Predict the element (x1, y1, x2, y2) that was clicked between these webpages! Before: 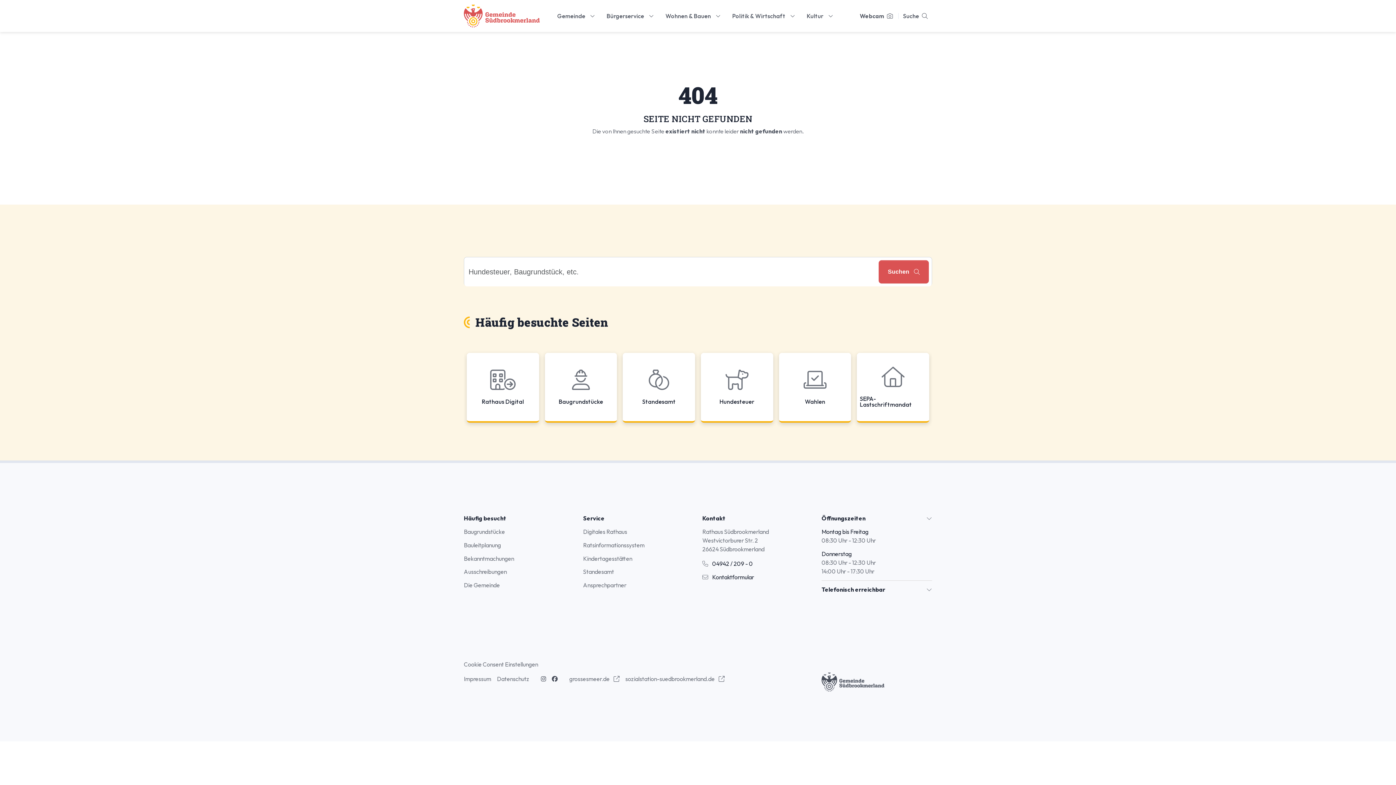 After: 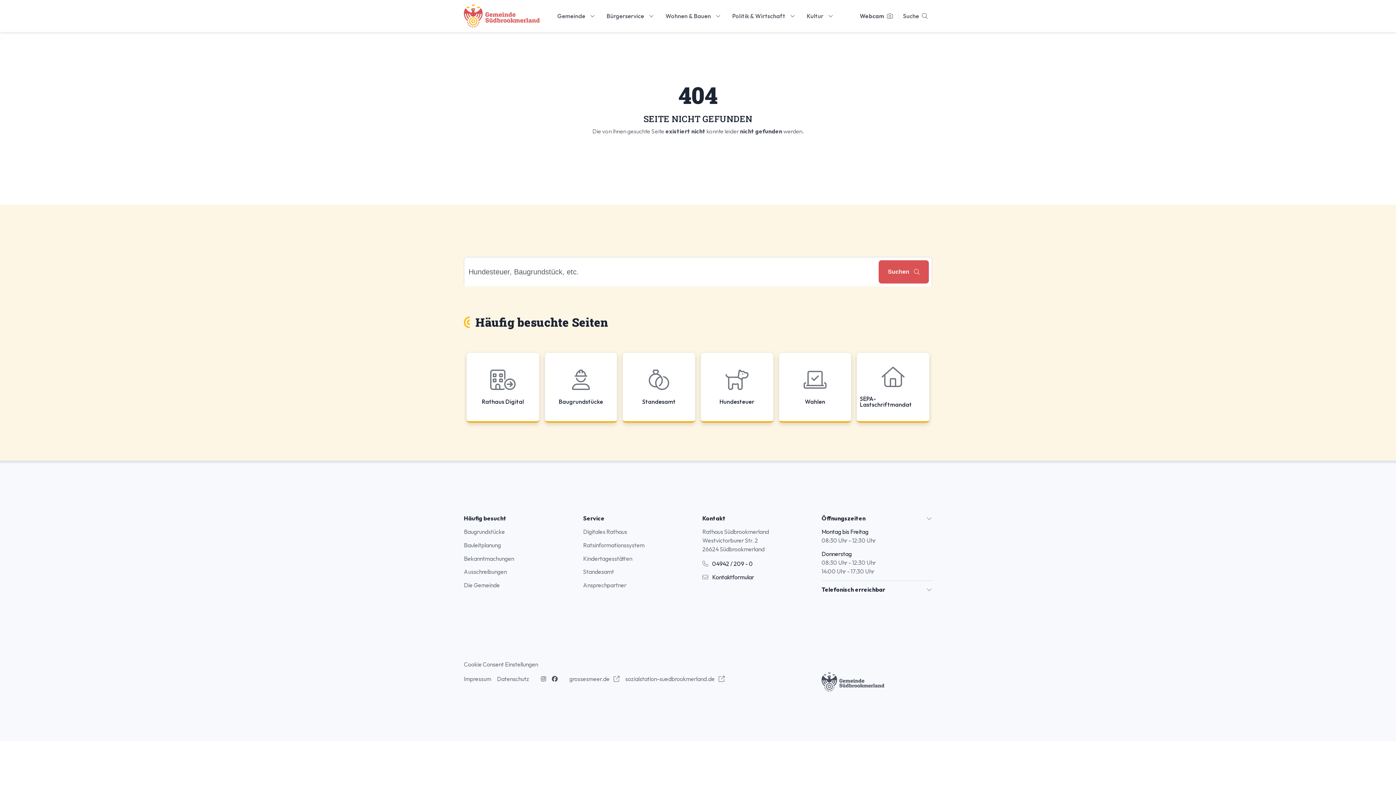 Action: bbox: (701, 353, 773, 422) label: Hundesteuer